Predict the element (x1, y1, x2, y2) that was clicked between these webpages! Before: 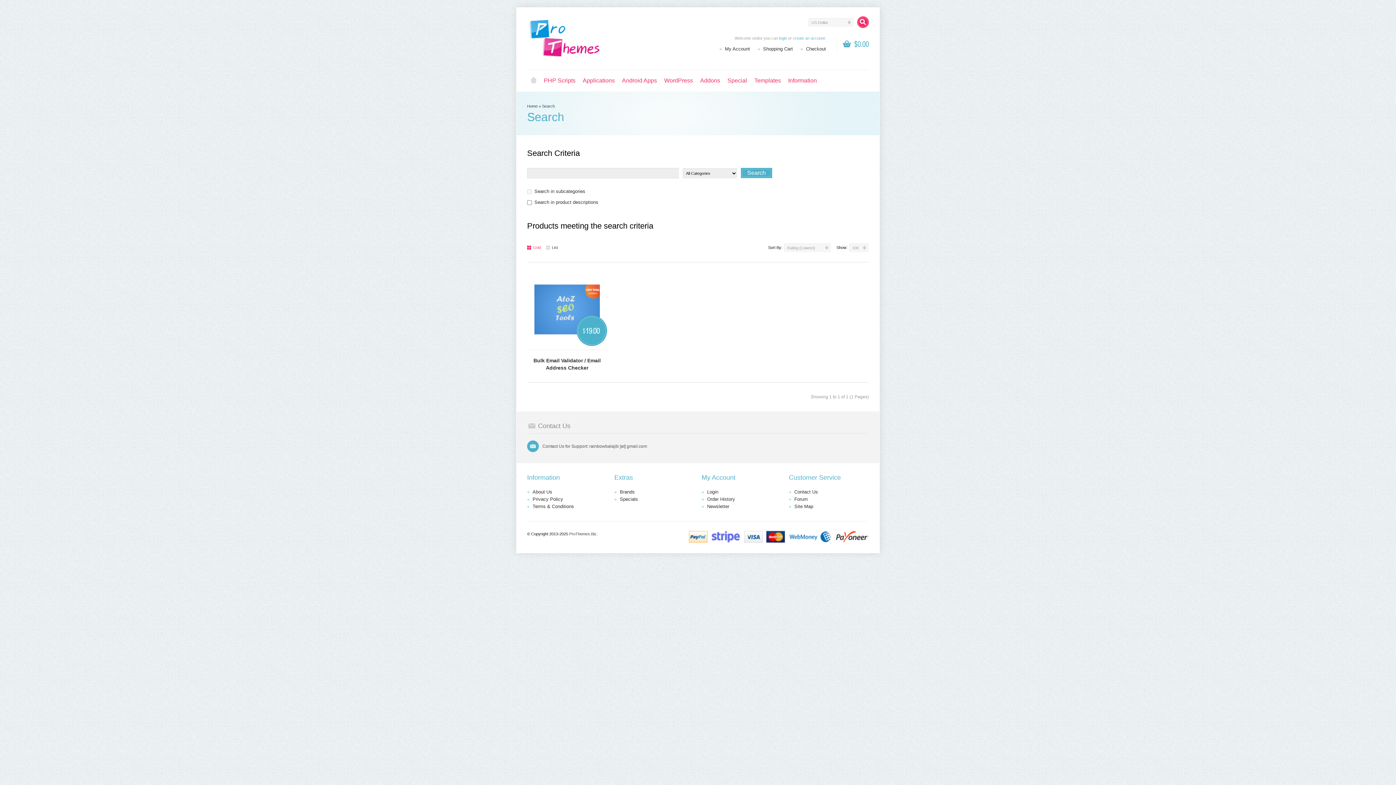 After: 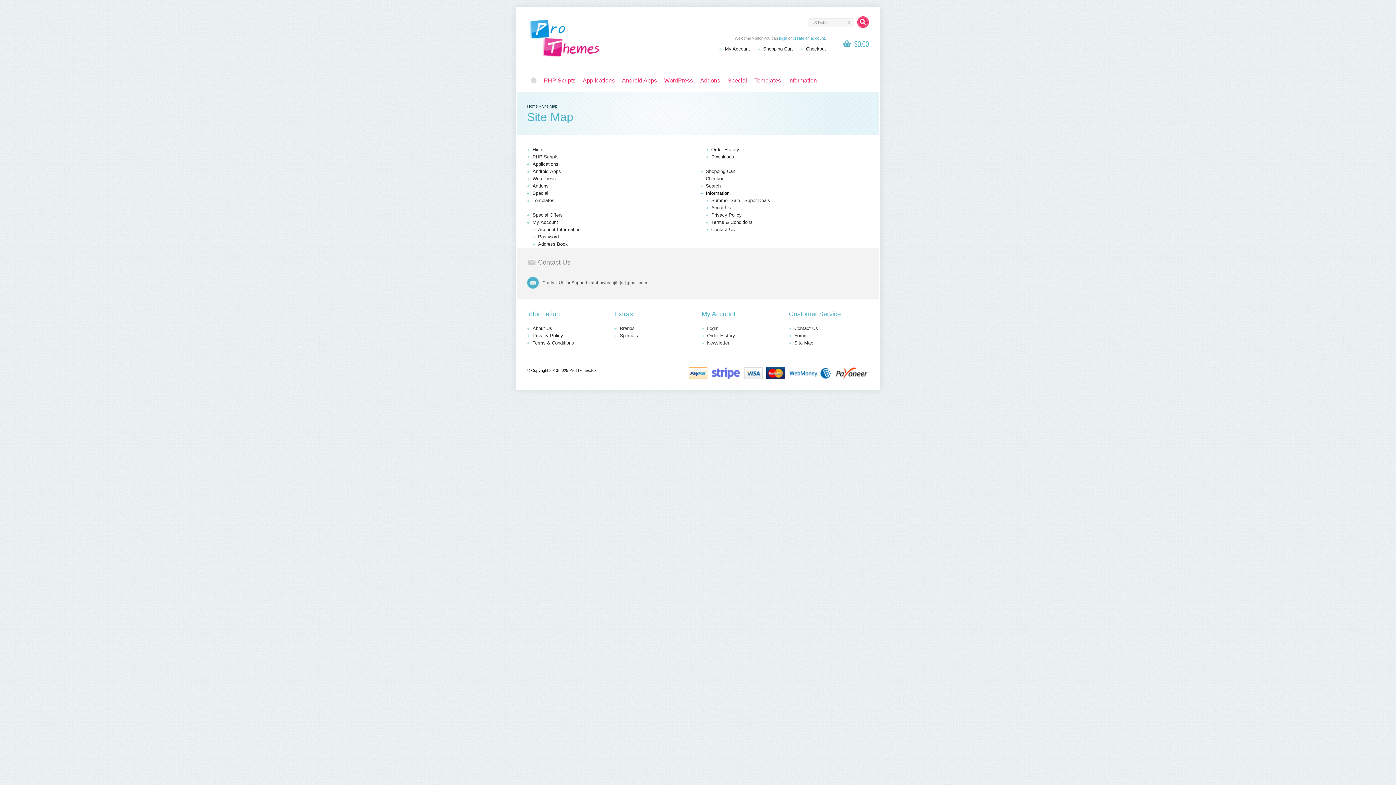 Action: bbox: (794, 504, 813, 509) label: Site Map